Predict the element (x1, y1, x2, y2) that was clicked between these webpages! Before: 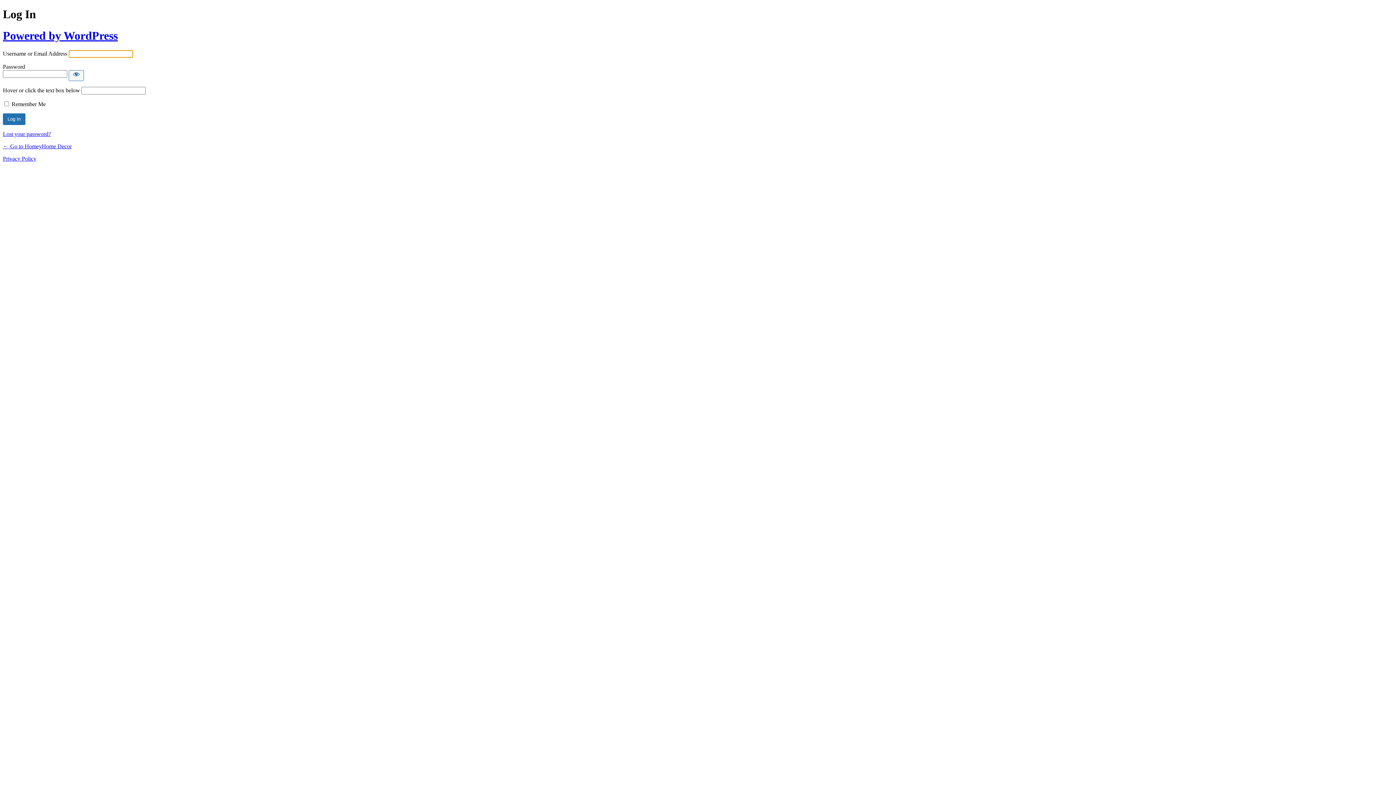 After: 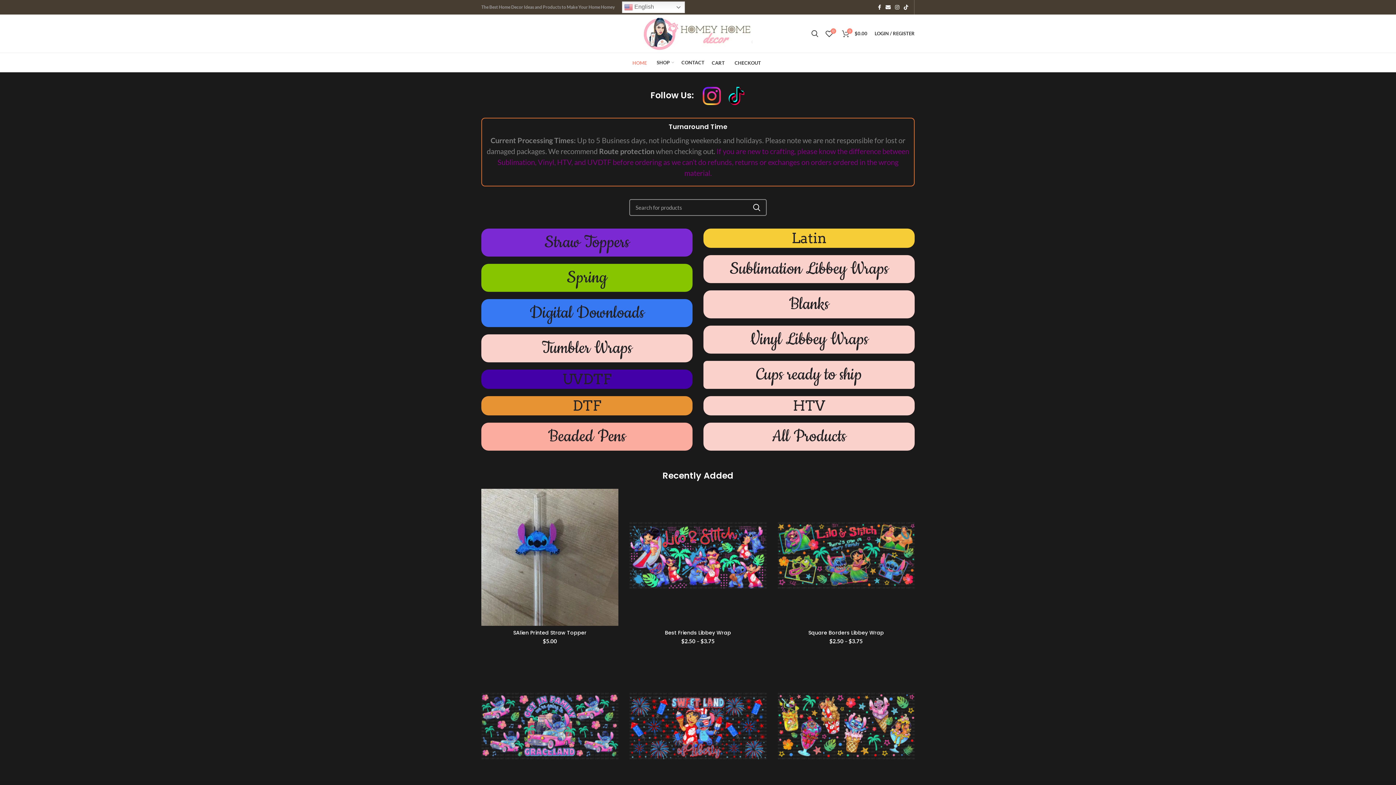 Action: bbox: (2, 143, 71, 149) label: ← Go to HomeyHome Decor